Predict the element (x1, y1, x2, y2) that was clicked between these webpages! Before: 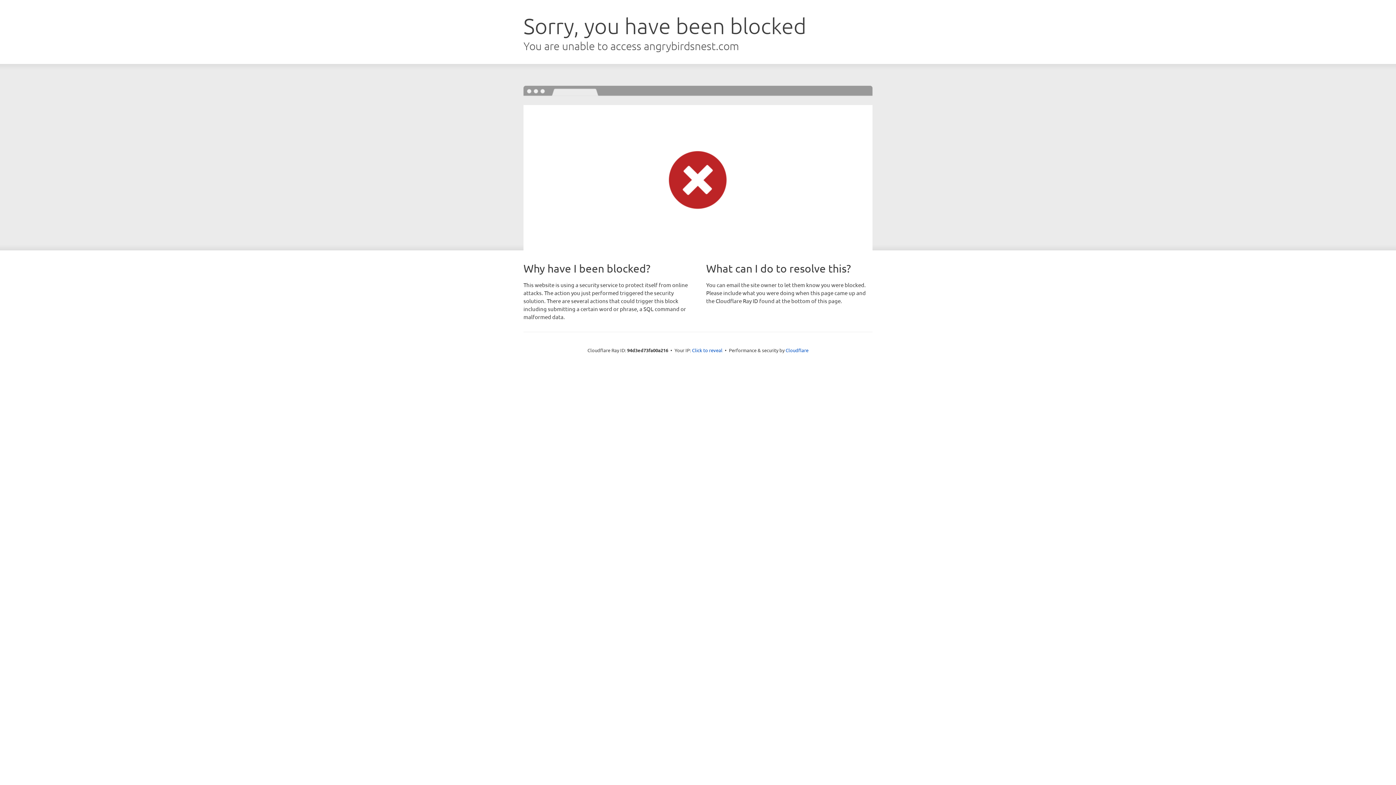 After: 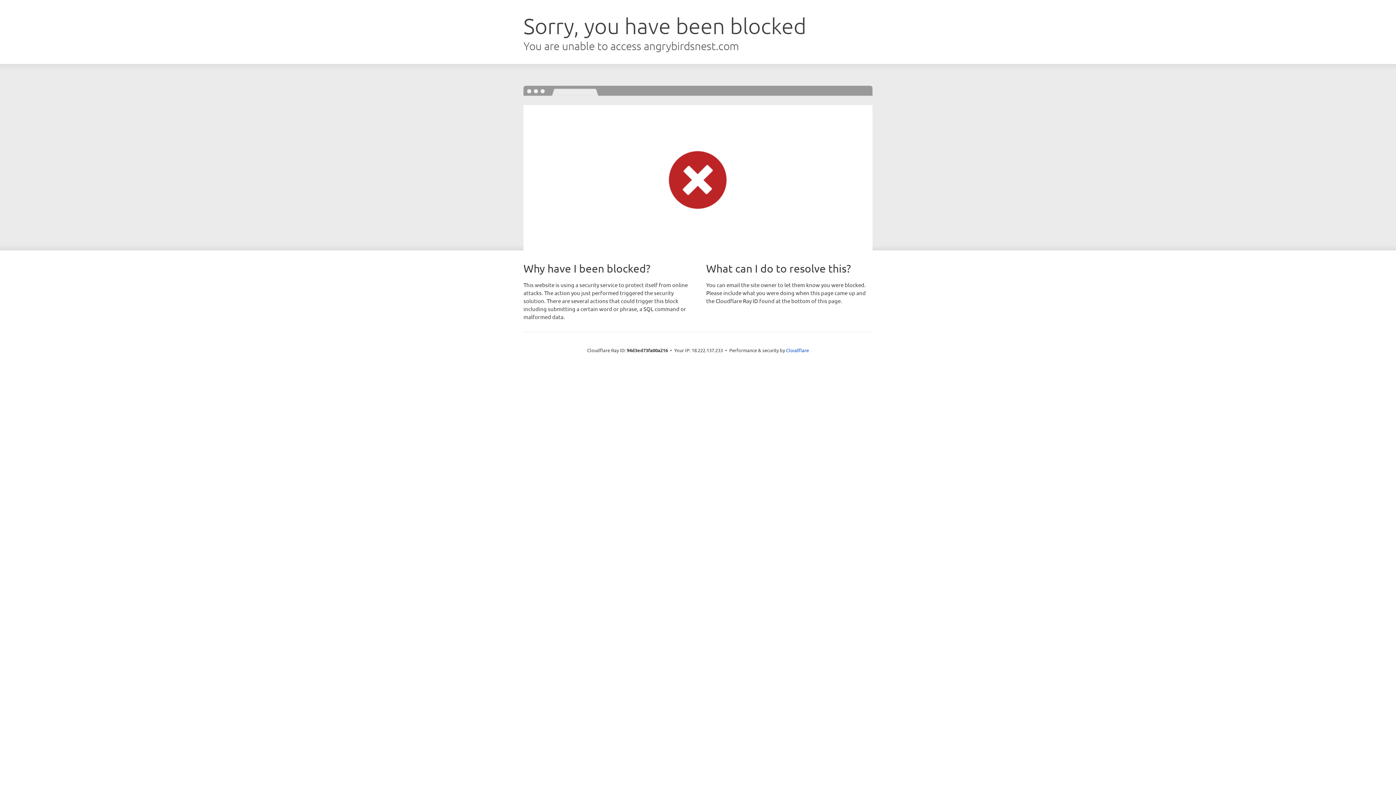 Action: bbox: (692, 346, 722, 353) label: Click to reveal